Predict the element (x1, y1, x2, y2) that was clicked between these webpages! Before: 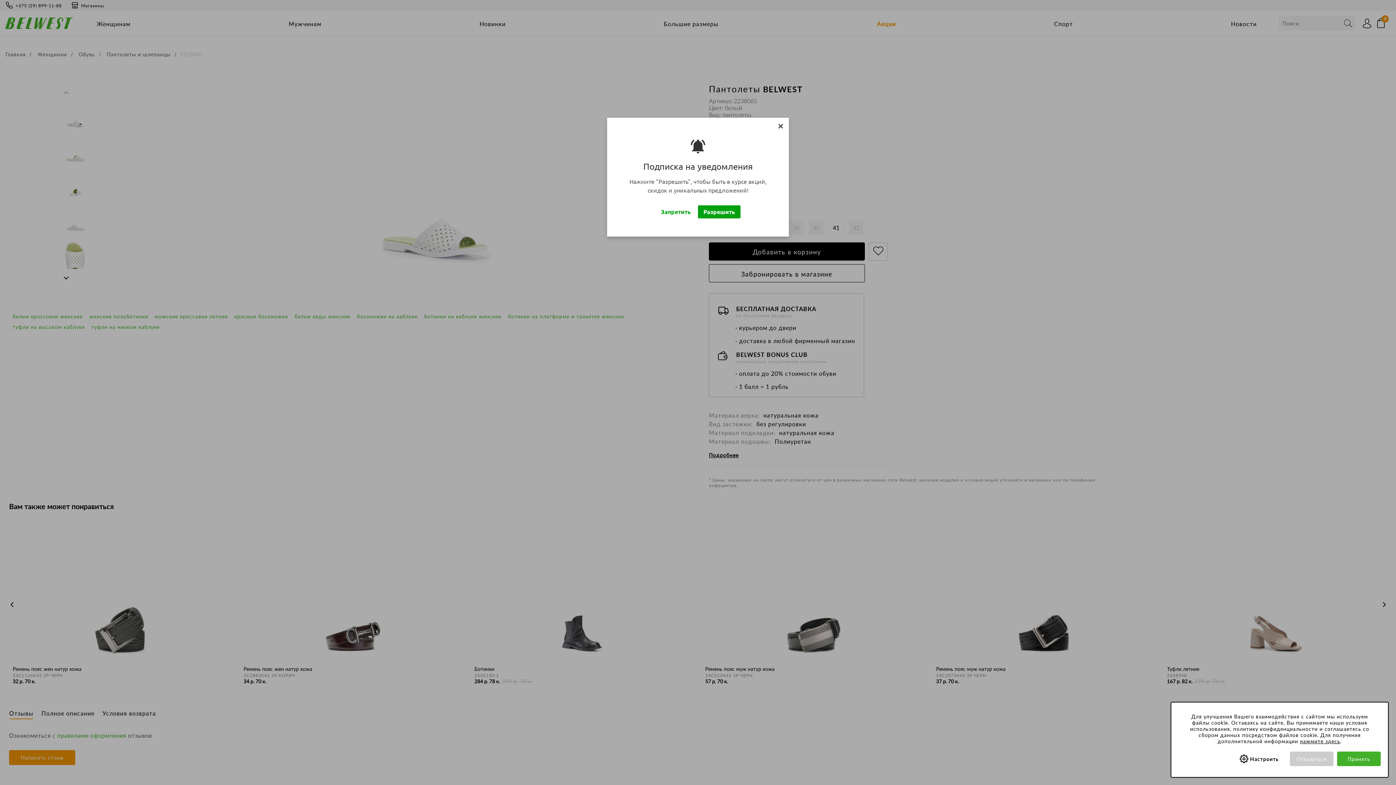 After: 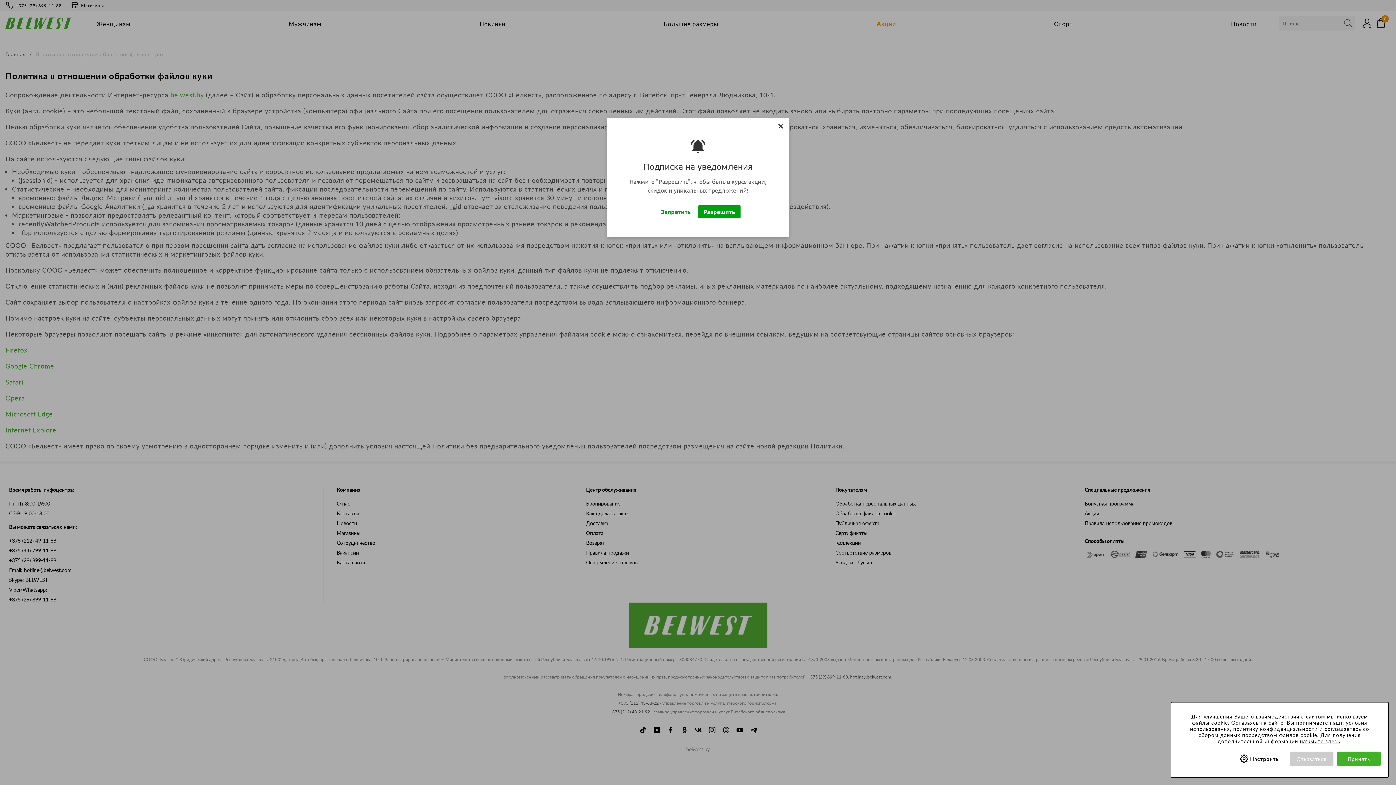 Action: bbox: (1300, 738, 1340, 744) label: нажмите здесь